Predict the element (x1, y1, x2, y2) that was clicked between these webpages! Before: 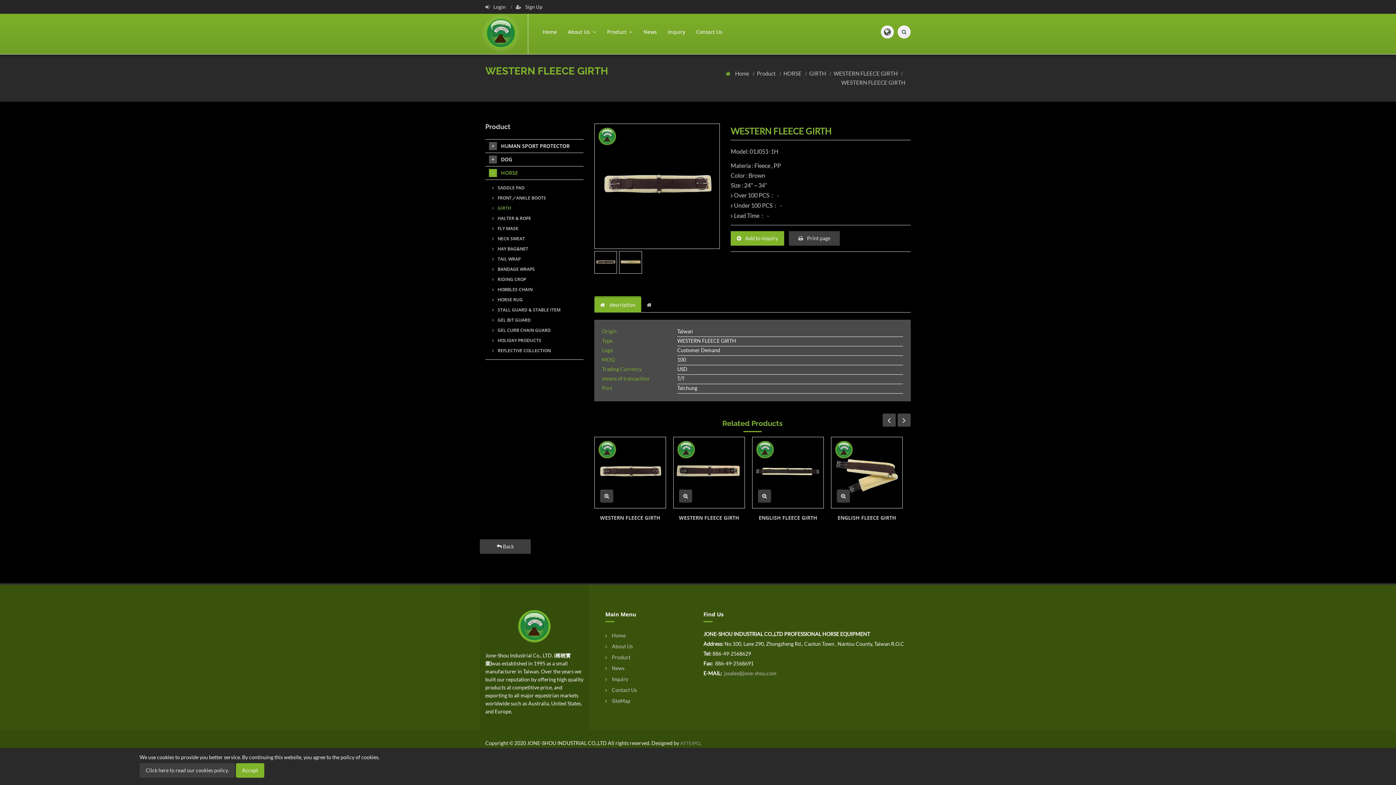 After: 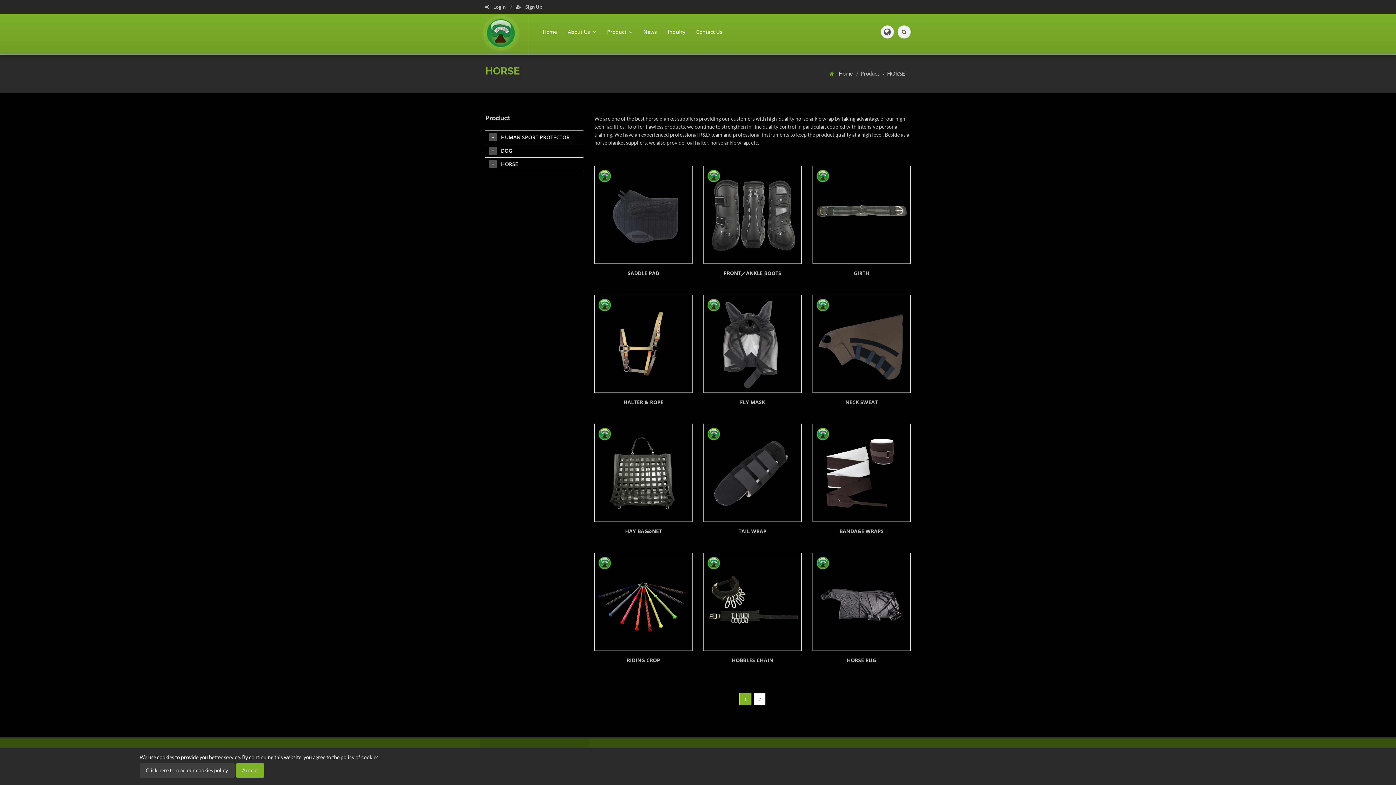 Action: label: HORSE  bbox: (783, 70, 802, 76)